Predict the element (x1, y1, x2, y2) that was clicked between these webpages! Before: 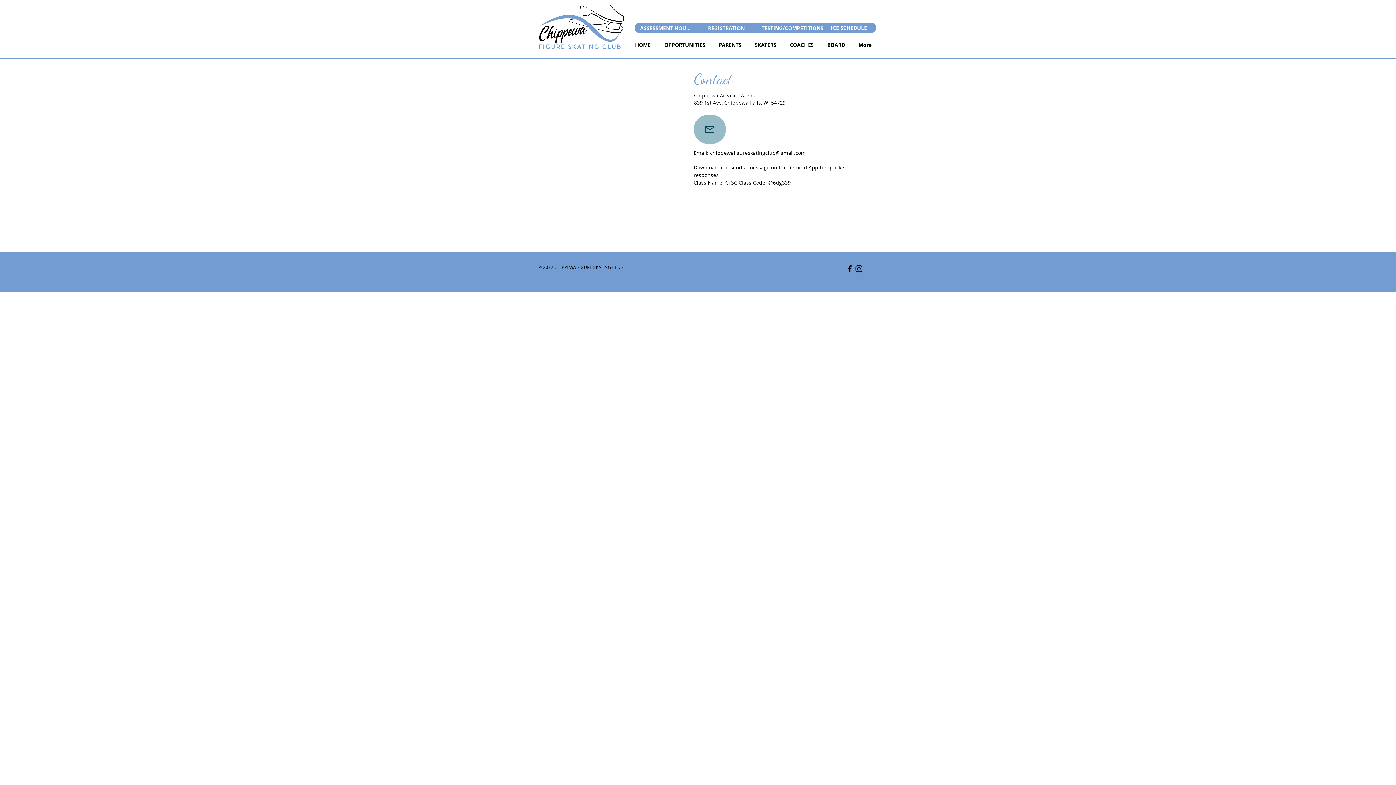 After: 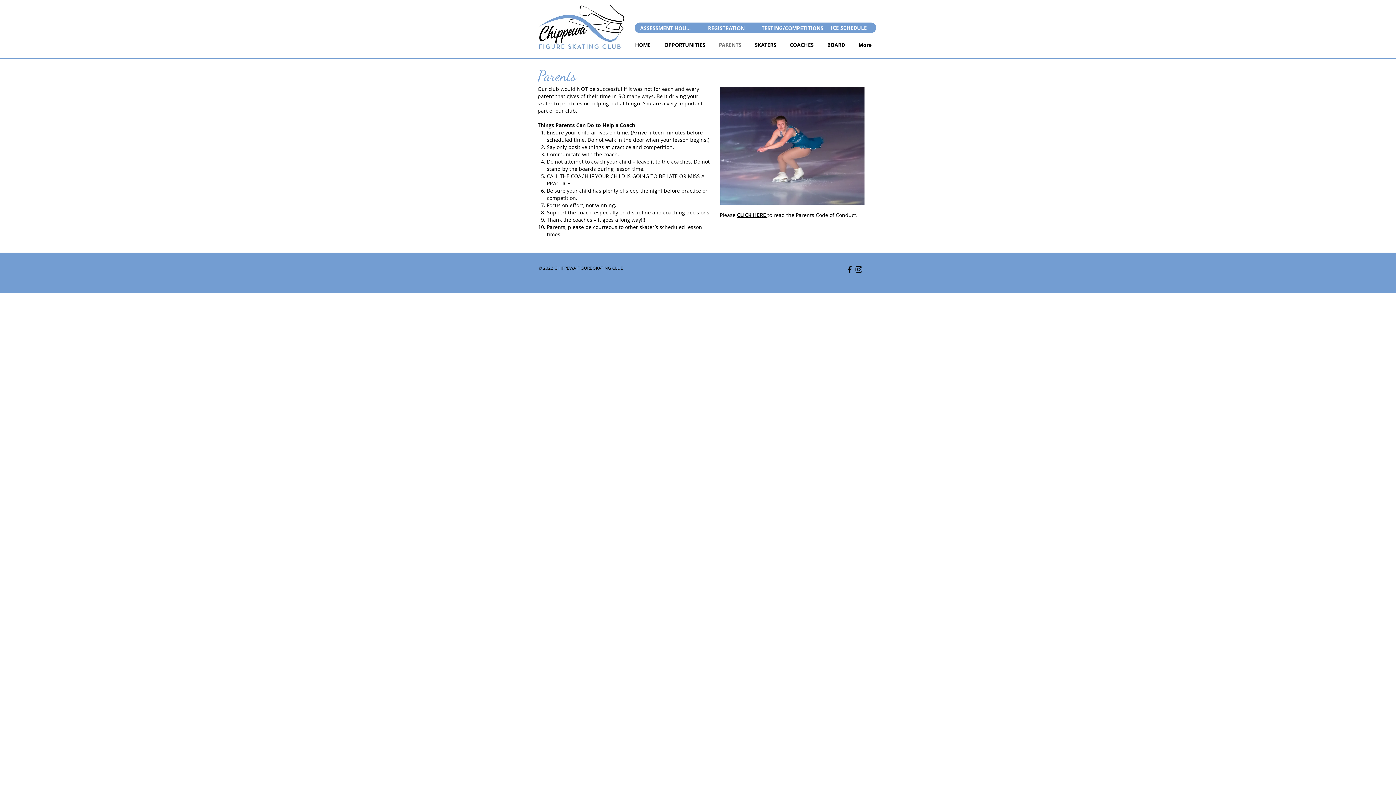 Action: label: PARENTS bbox: (712, 39, 748, 50)